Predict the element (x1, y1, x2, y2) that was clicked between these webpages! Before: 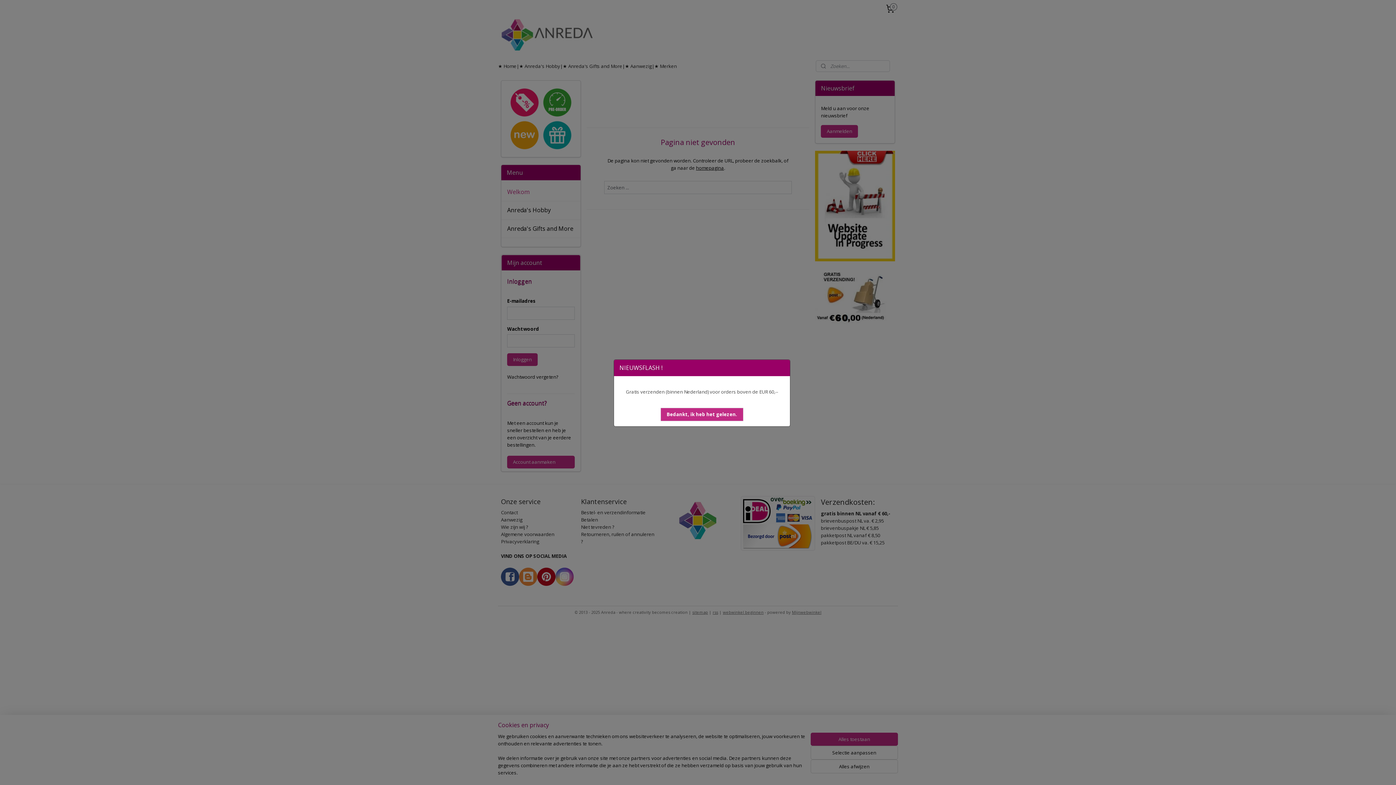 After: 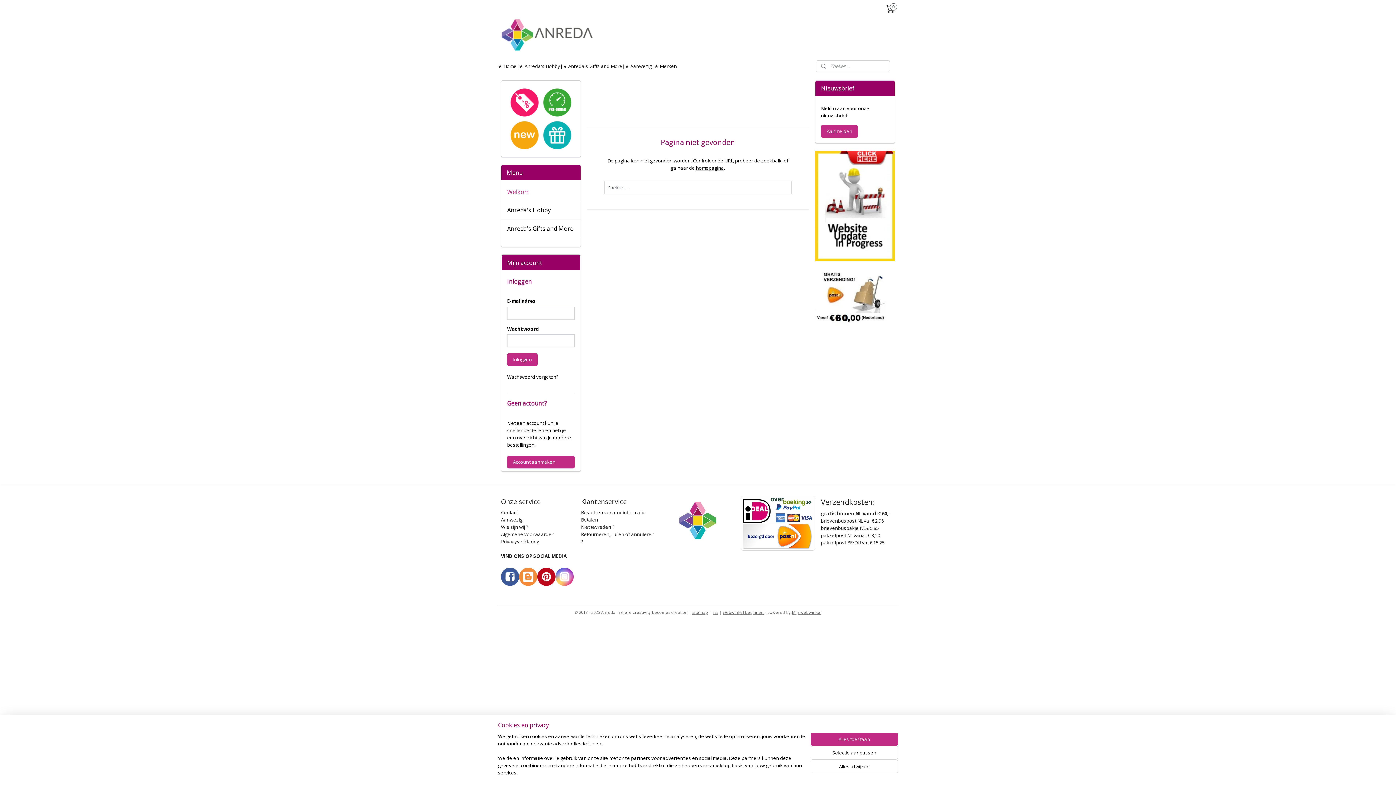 Action: bbox: (660, 408, 743, 421) label: Bedankt, ik heb het gelezen.